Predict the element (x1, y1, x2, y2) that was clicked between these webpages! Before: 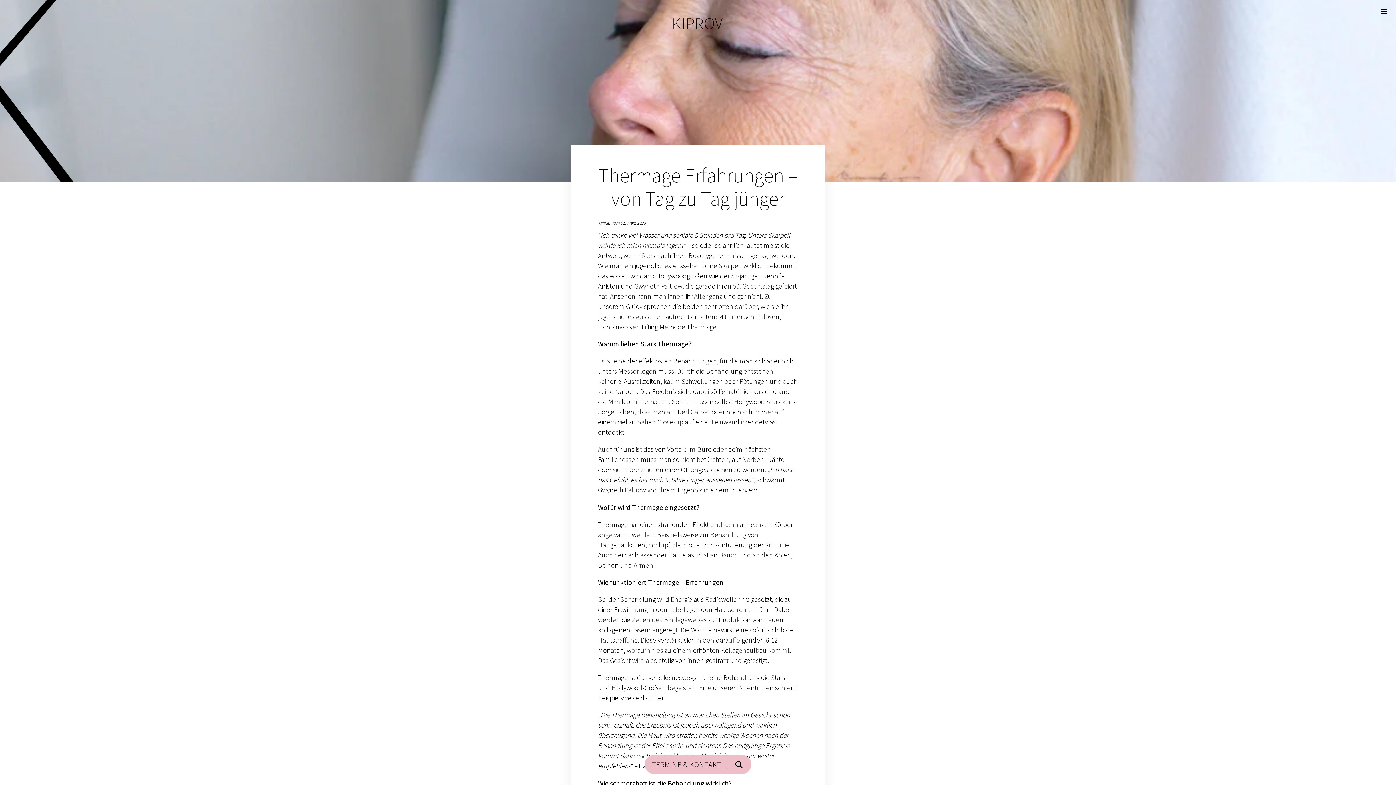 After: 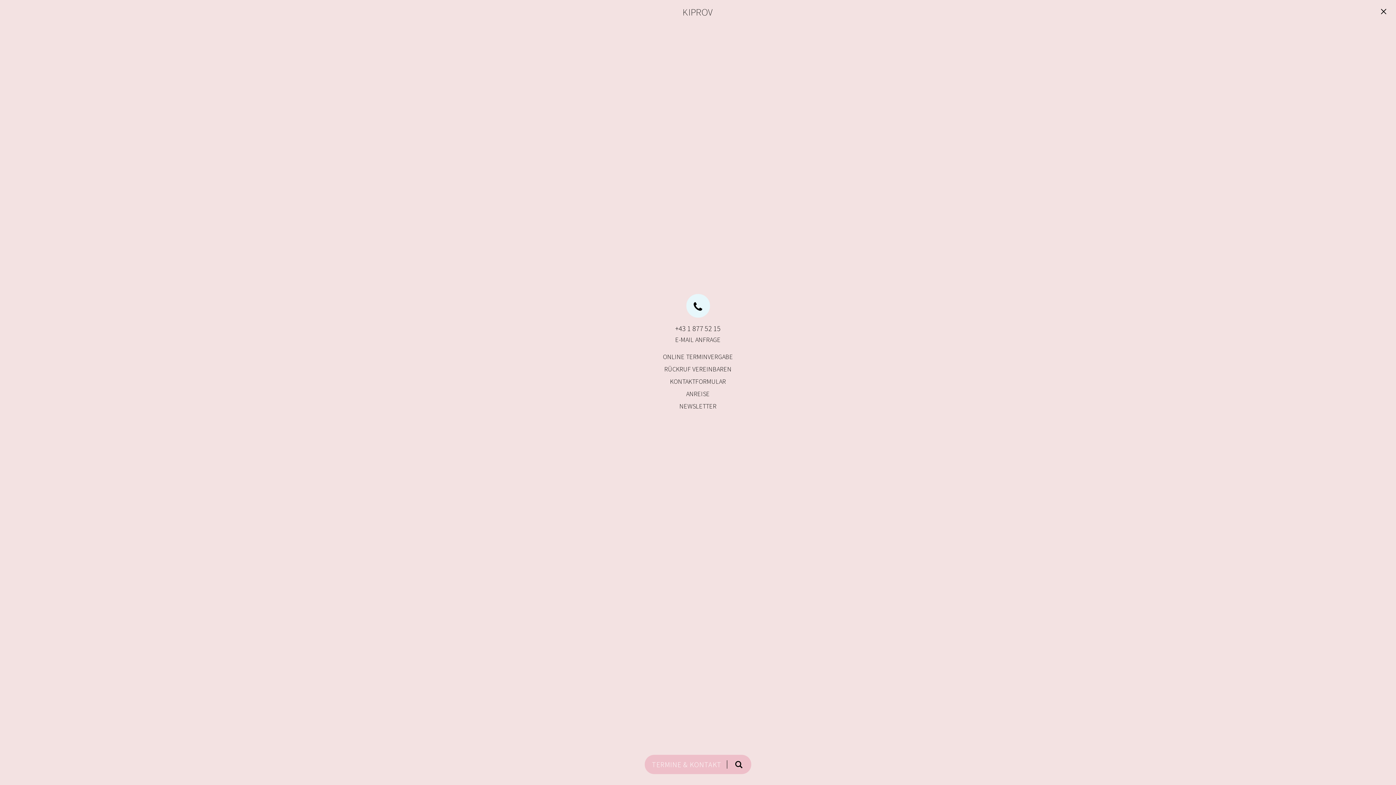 Action: label: TERMINE & KONTAKT bbox: (652, 760, 721, 769)